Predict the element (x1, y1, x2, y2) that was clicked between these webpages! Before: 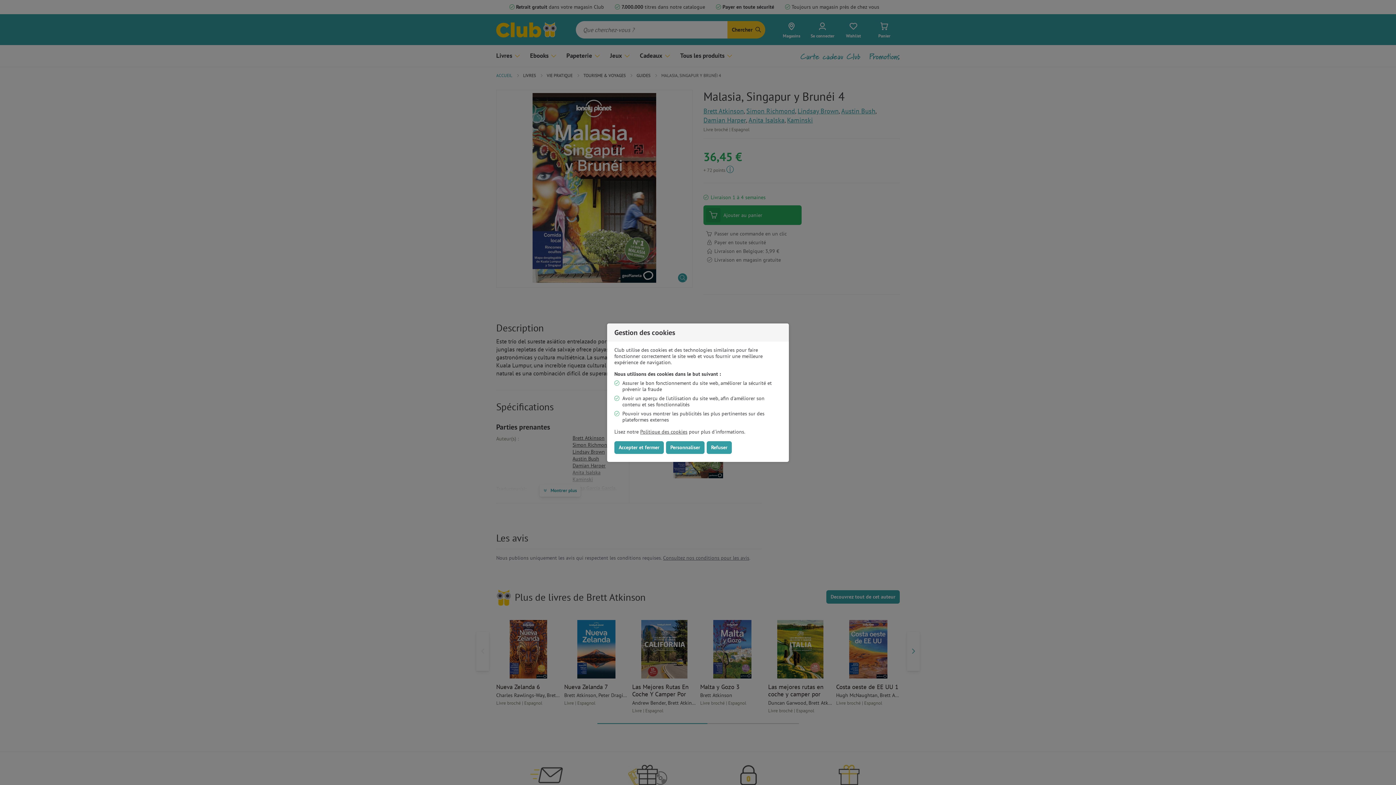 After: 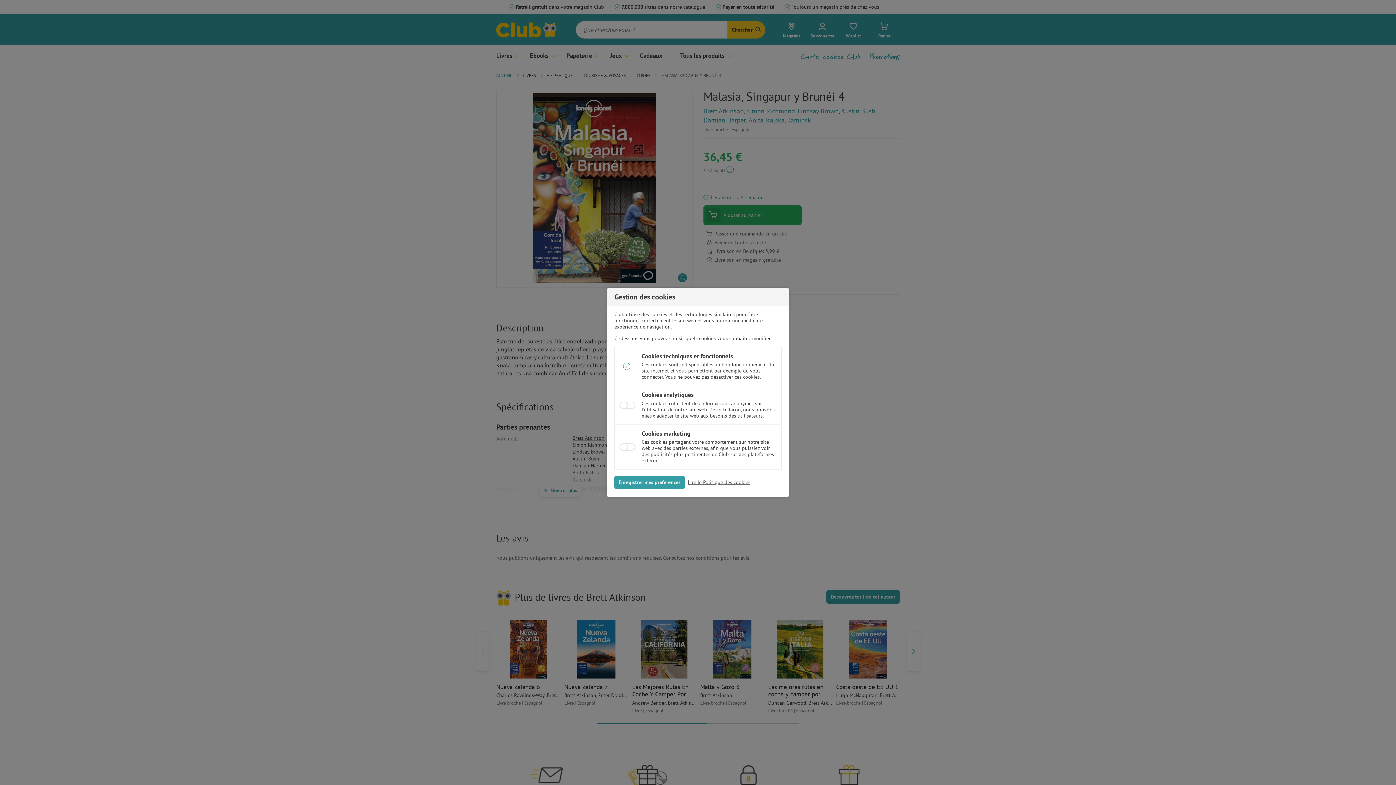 Action: bbox: (666, 441, 704, 454) label: Personnaliser